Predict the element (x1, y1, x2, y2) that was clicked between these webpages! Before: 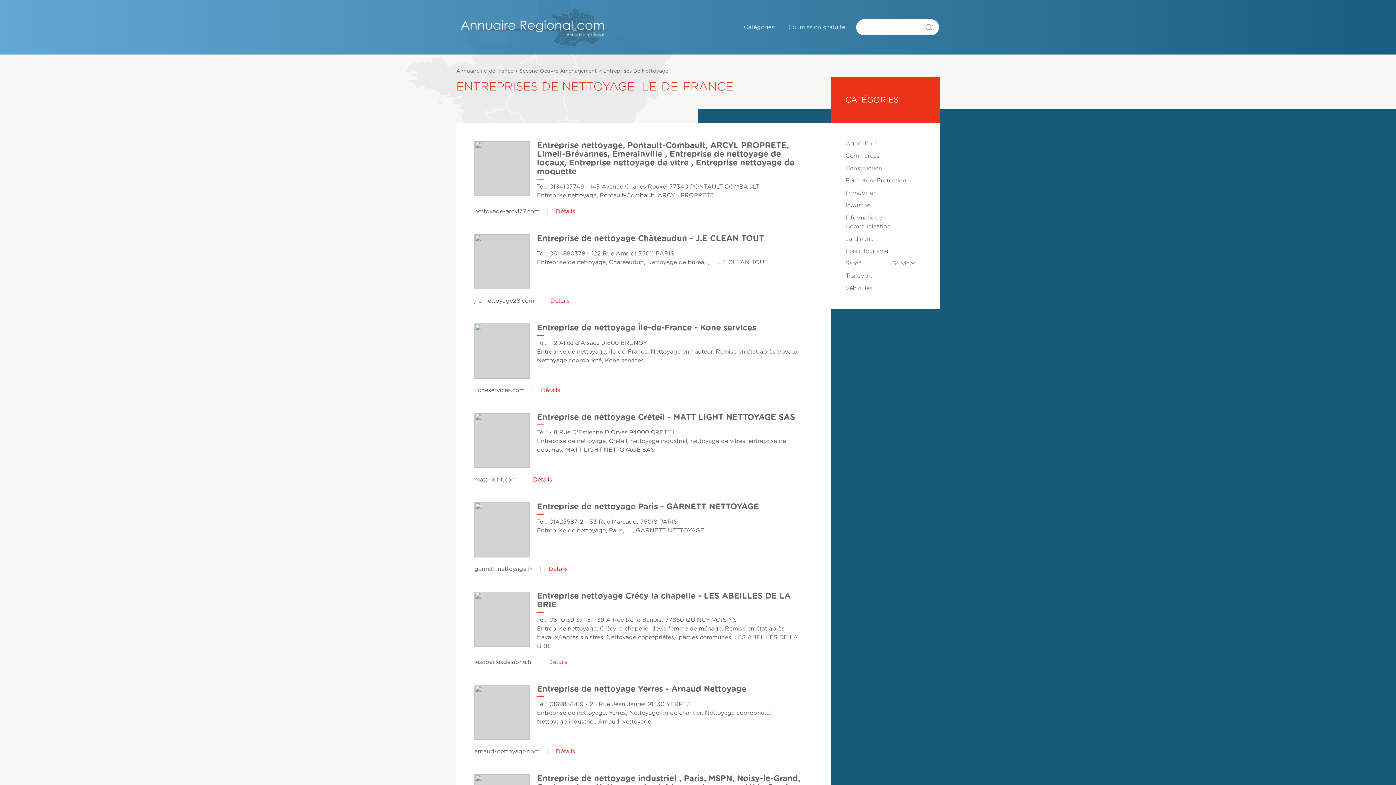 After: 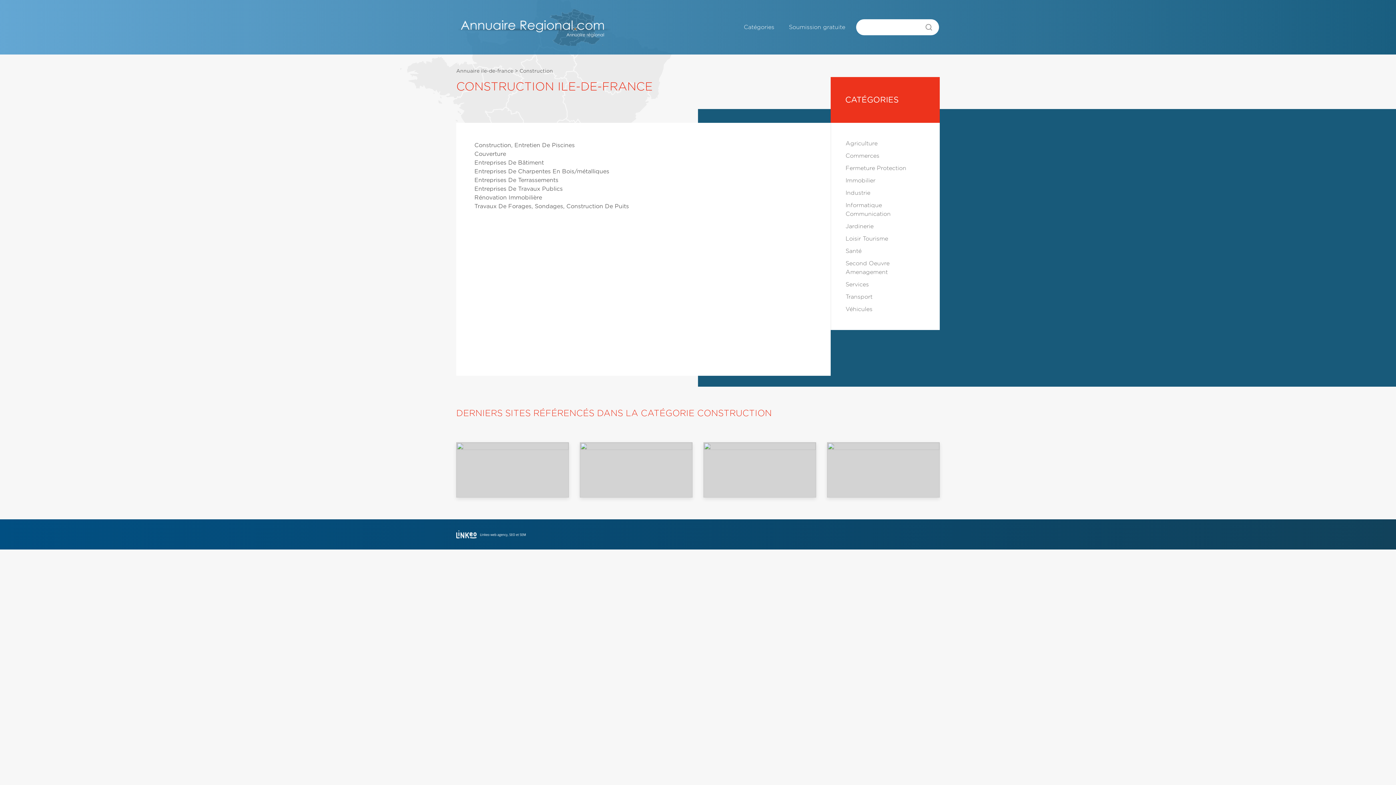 Action: bbox: (845, 165, 882, 171) label: Construction